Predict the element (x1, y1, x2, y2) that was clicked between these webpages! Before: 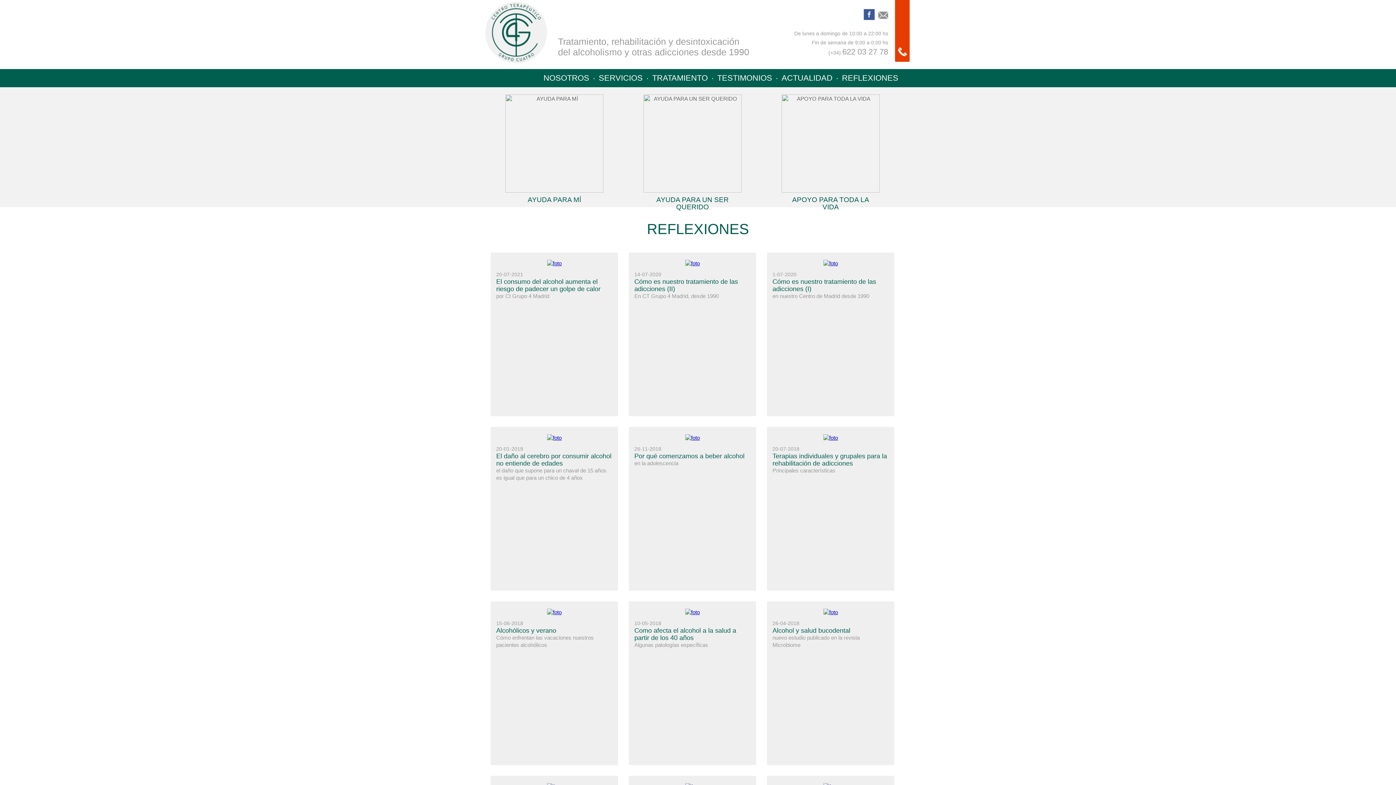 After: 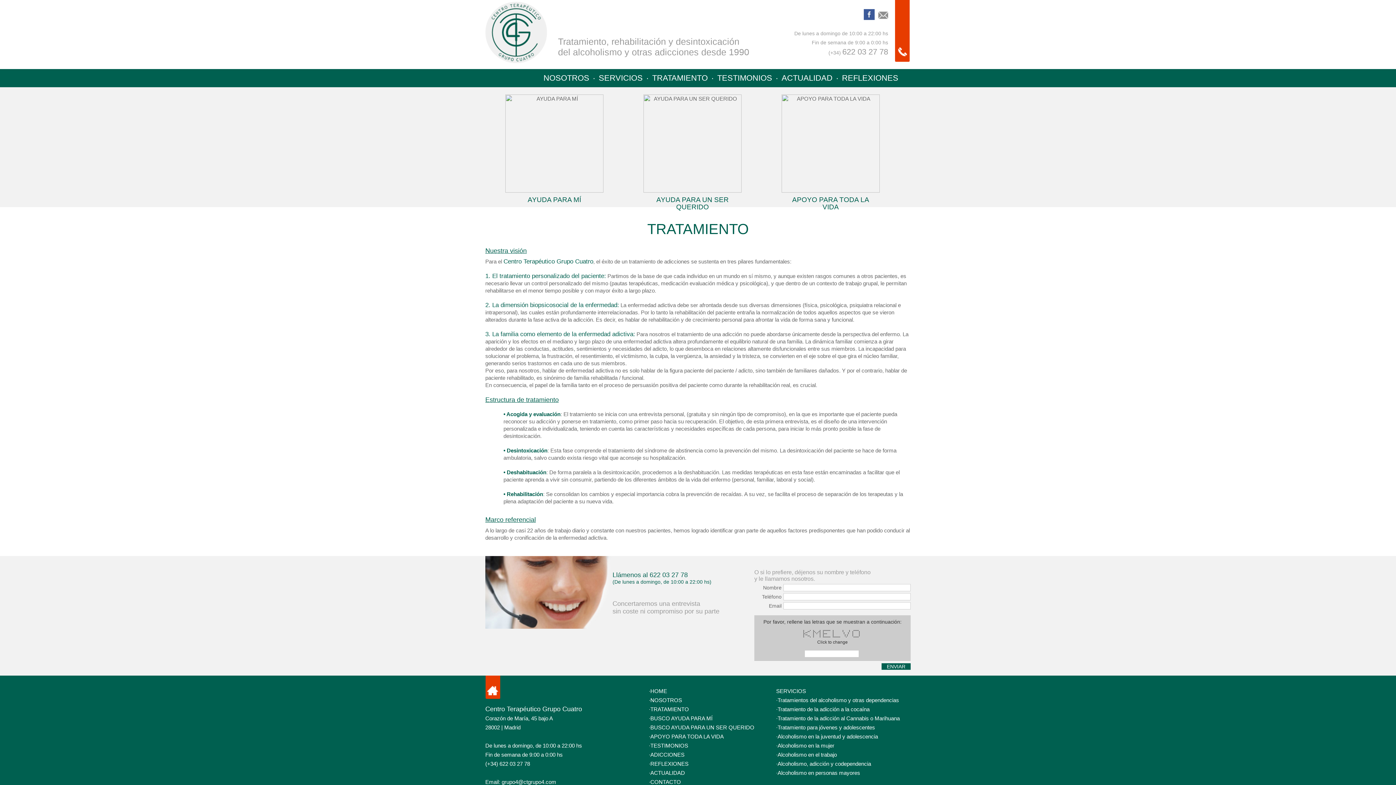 Action: label: TRATAMIENTO bbox: (648, 73, 711, 82)